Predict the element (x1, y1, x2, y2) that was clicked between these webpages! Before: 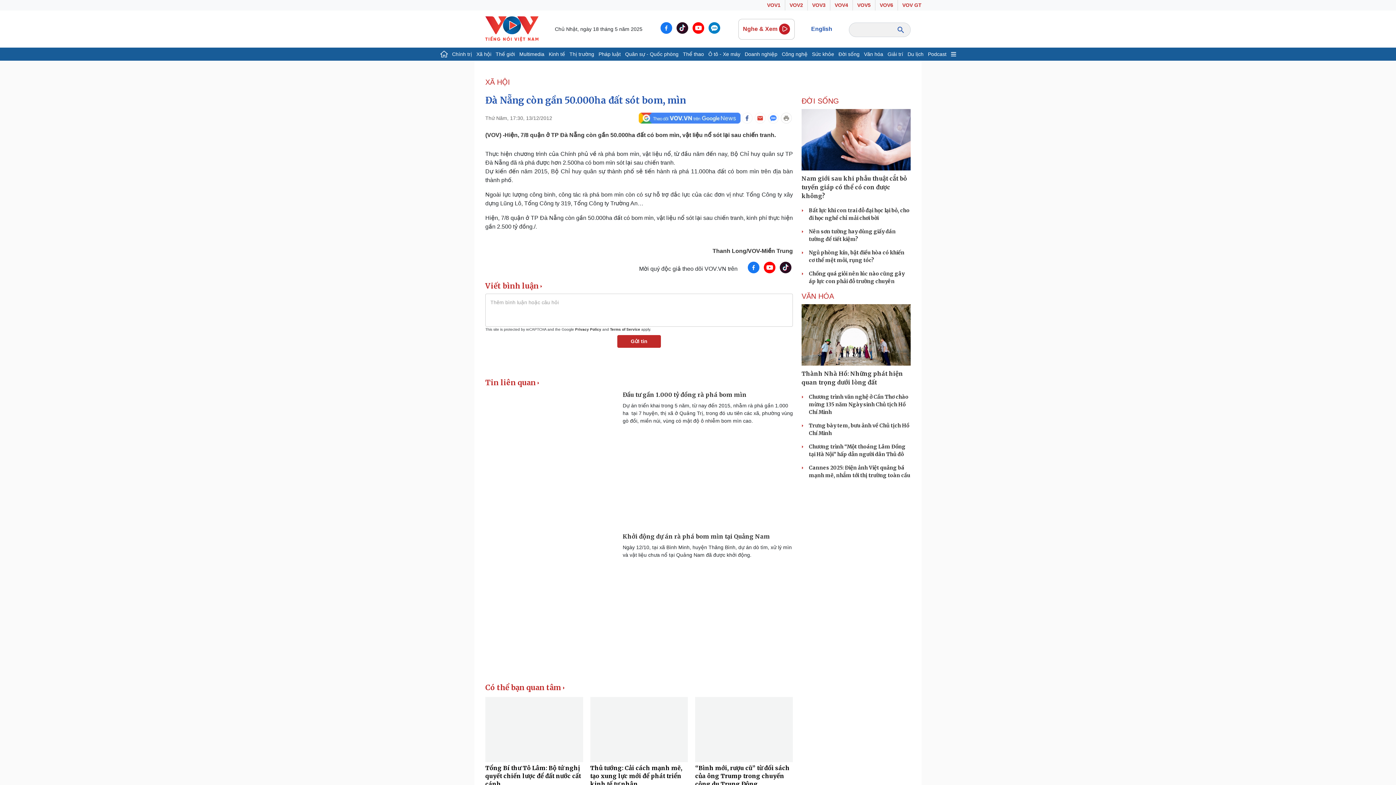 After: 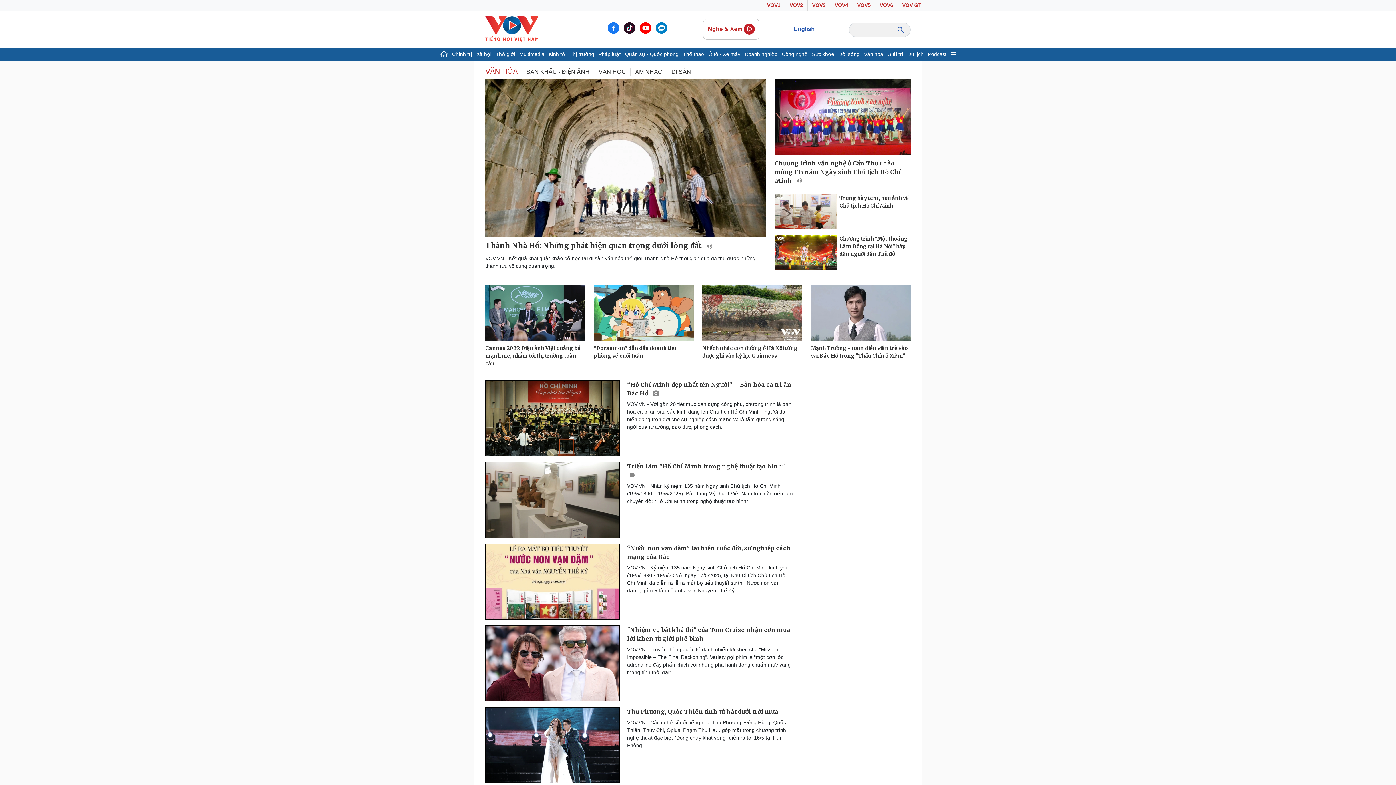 Action: bbox: (862, 47, 885, 60) label: Văn hóa